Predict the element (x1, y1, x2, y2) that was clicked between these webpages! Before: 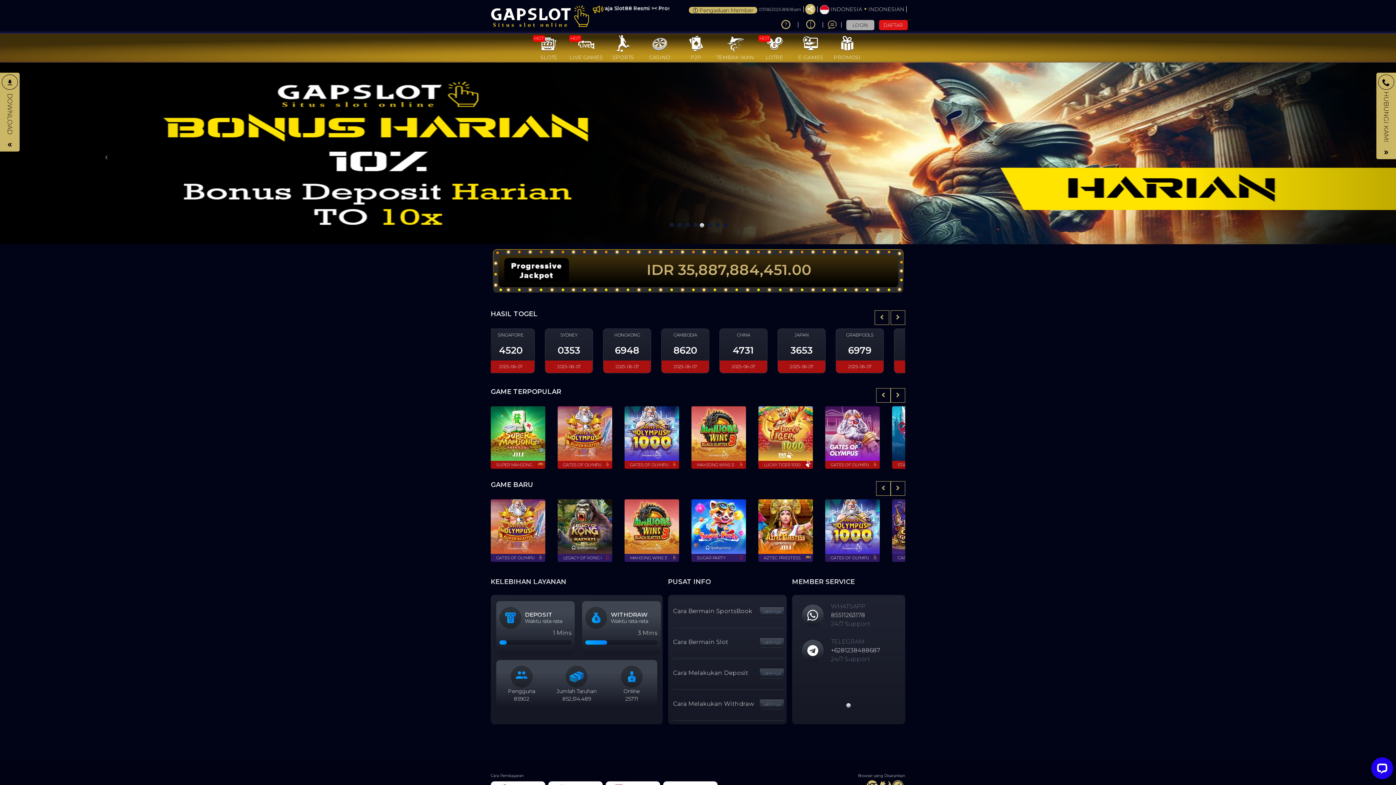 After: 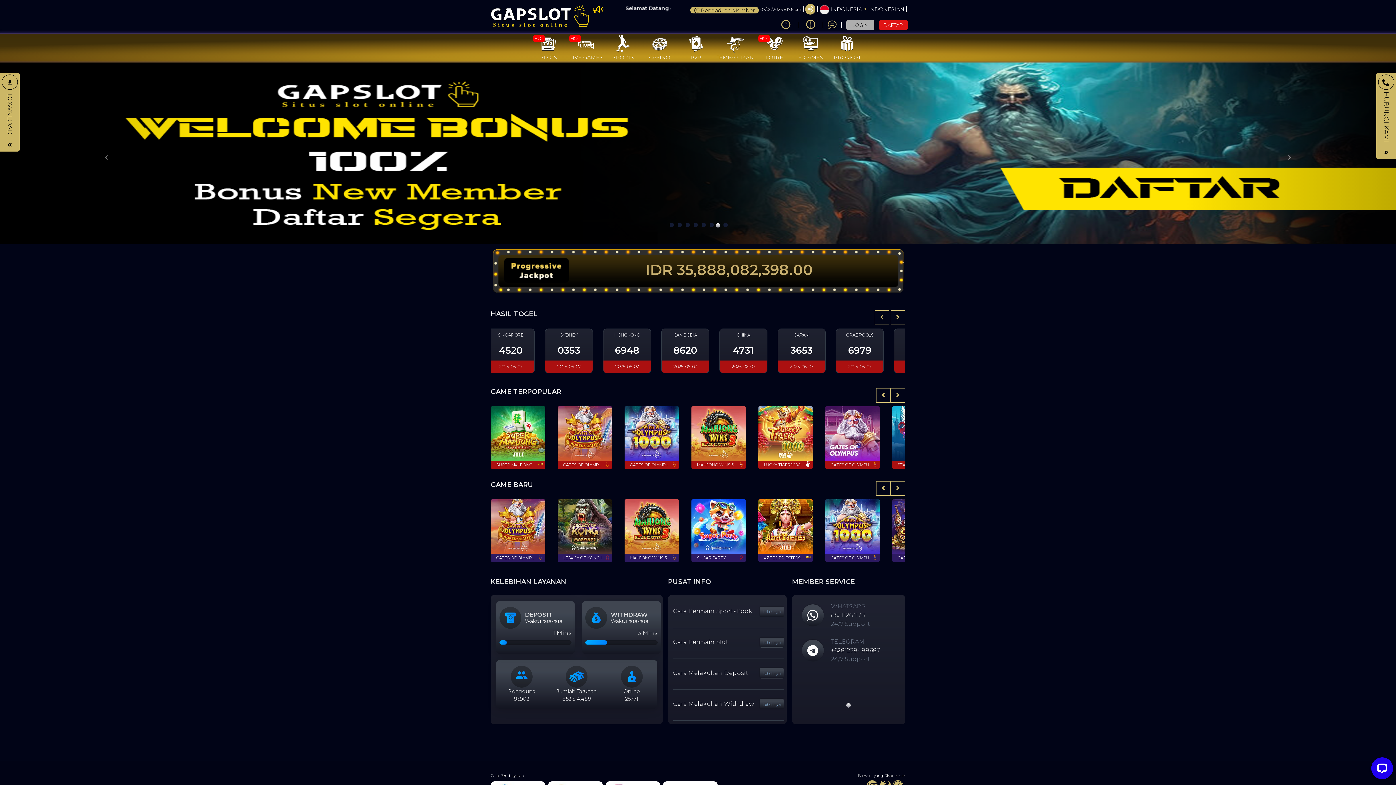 Action: label: MAHJONG WINS 3 - BLACK SCATTER bbox: (624, 499, 679, 562)